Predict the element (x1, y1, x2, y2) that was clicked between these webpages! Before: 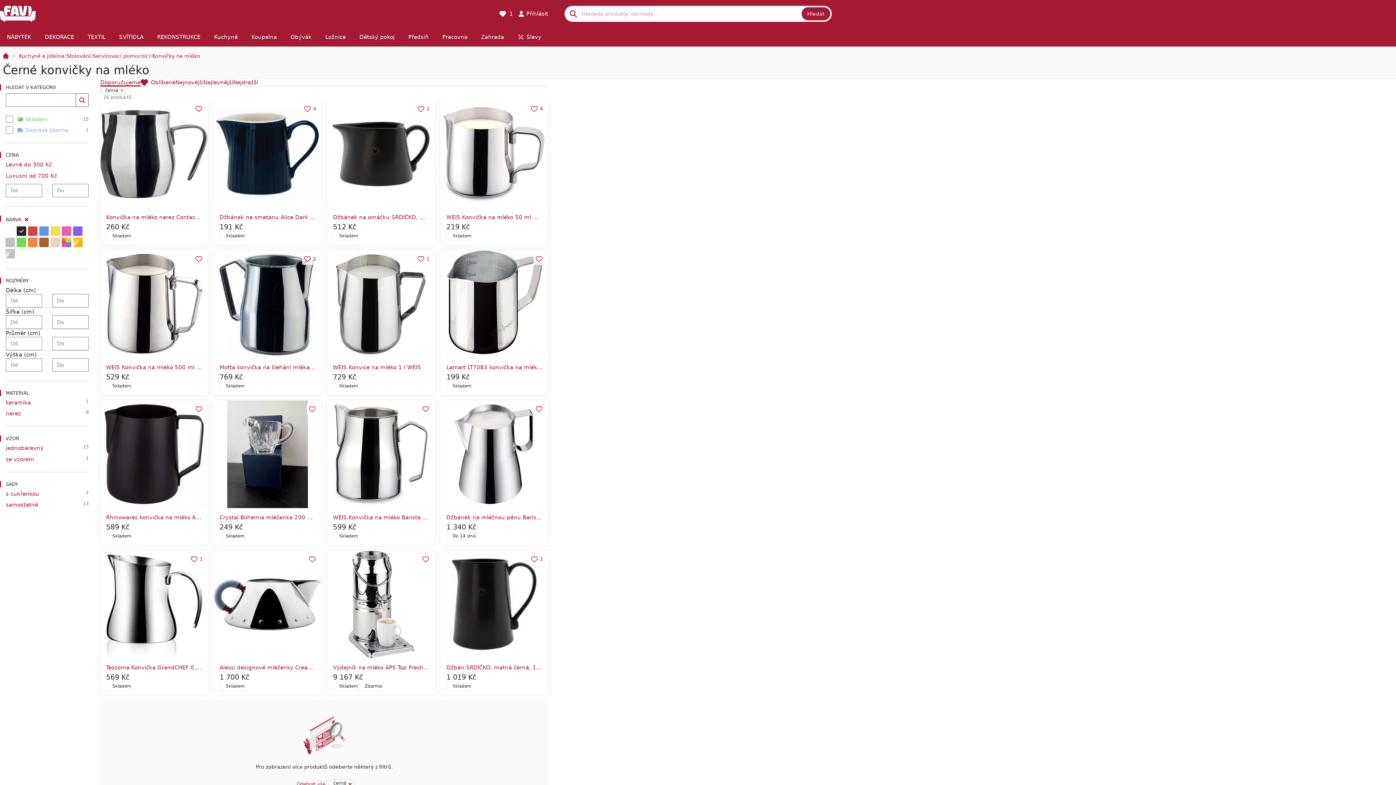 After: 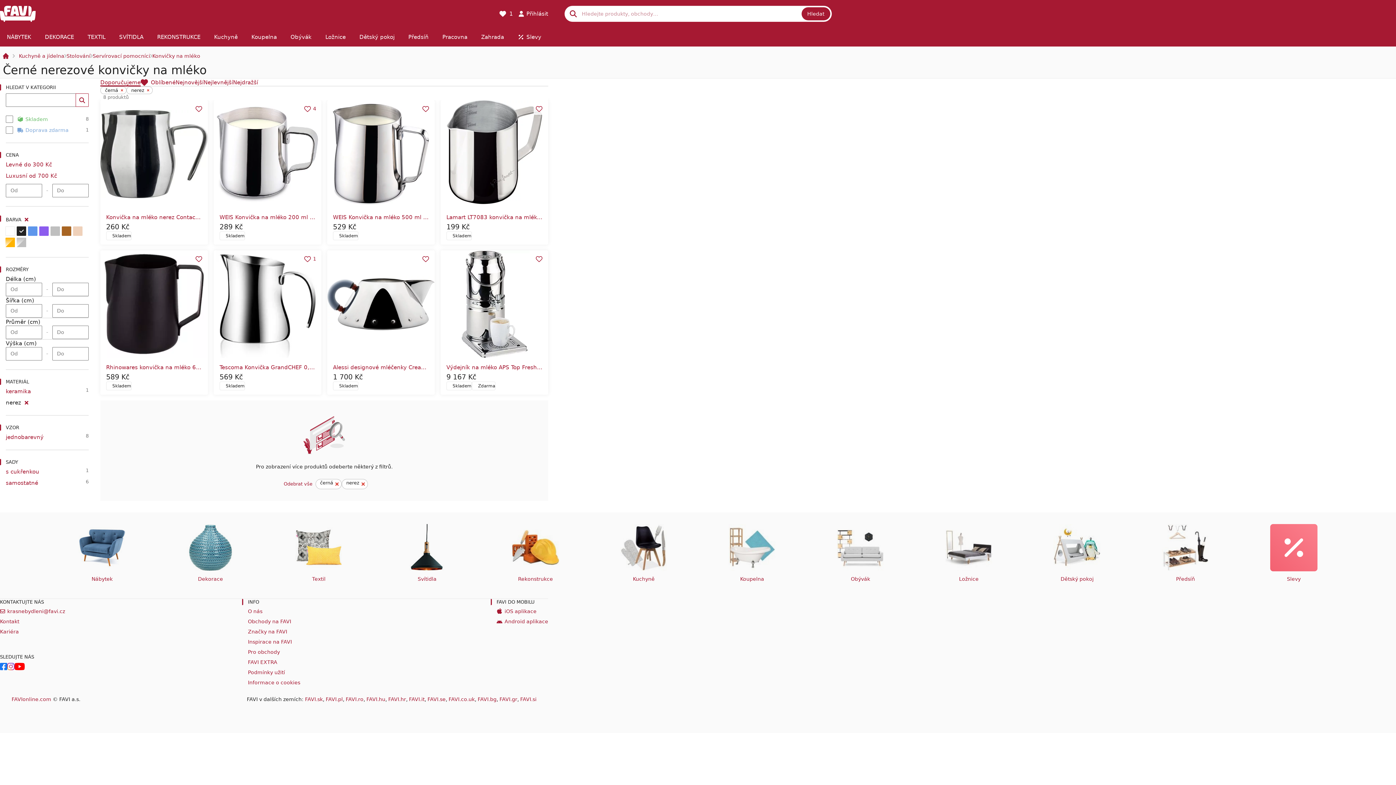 Action: label: nerez bbox: (5, 410, 83, 417)